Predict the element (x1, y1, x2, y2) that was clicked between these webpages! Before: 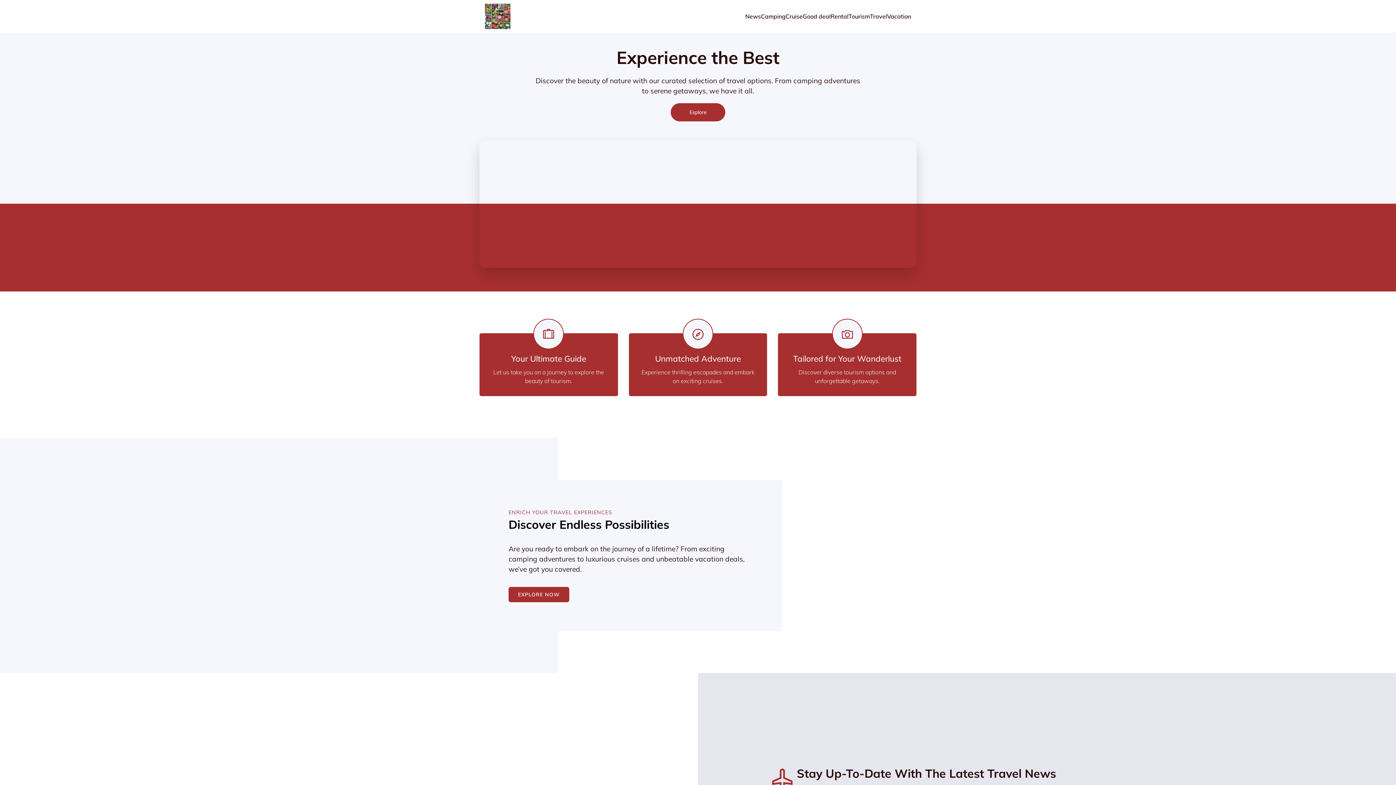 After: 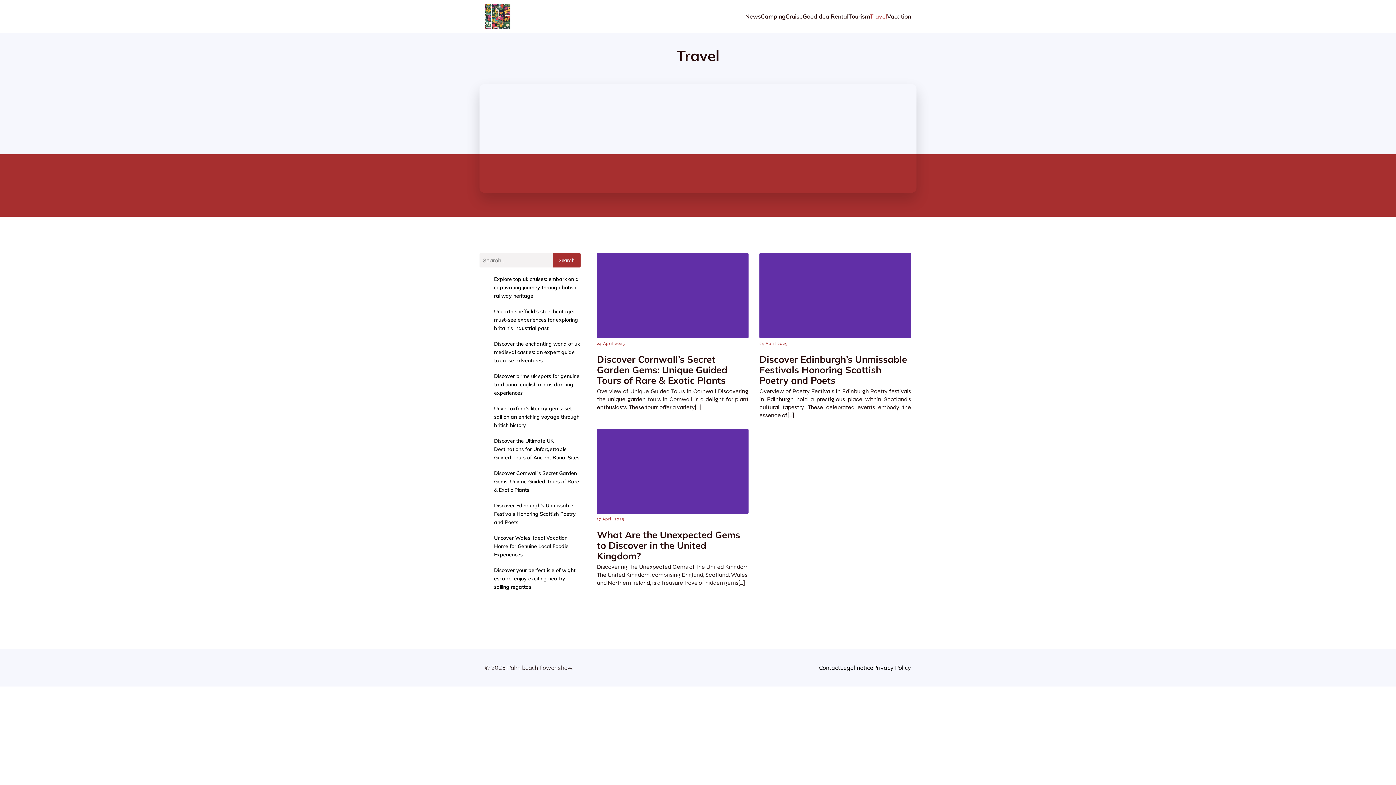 Action: bbox: (870, 8, 887, 24) label: Travel